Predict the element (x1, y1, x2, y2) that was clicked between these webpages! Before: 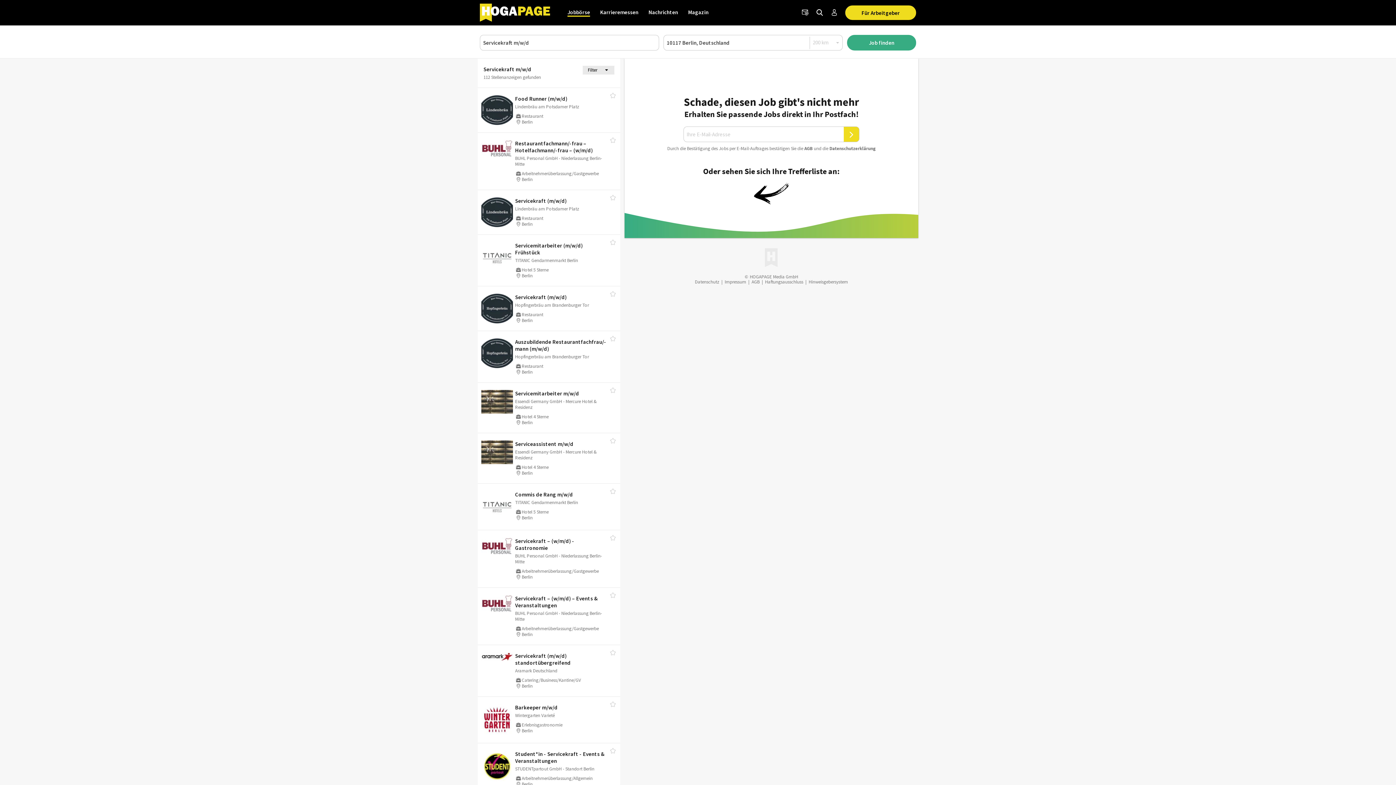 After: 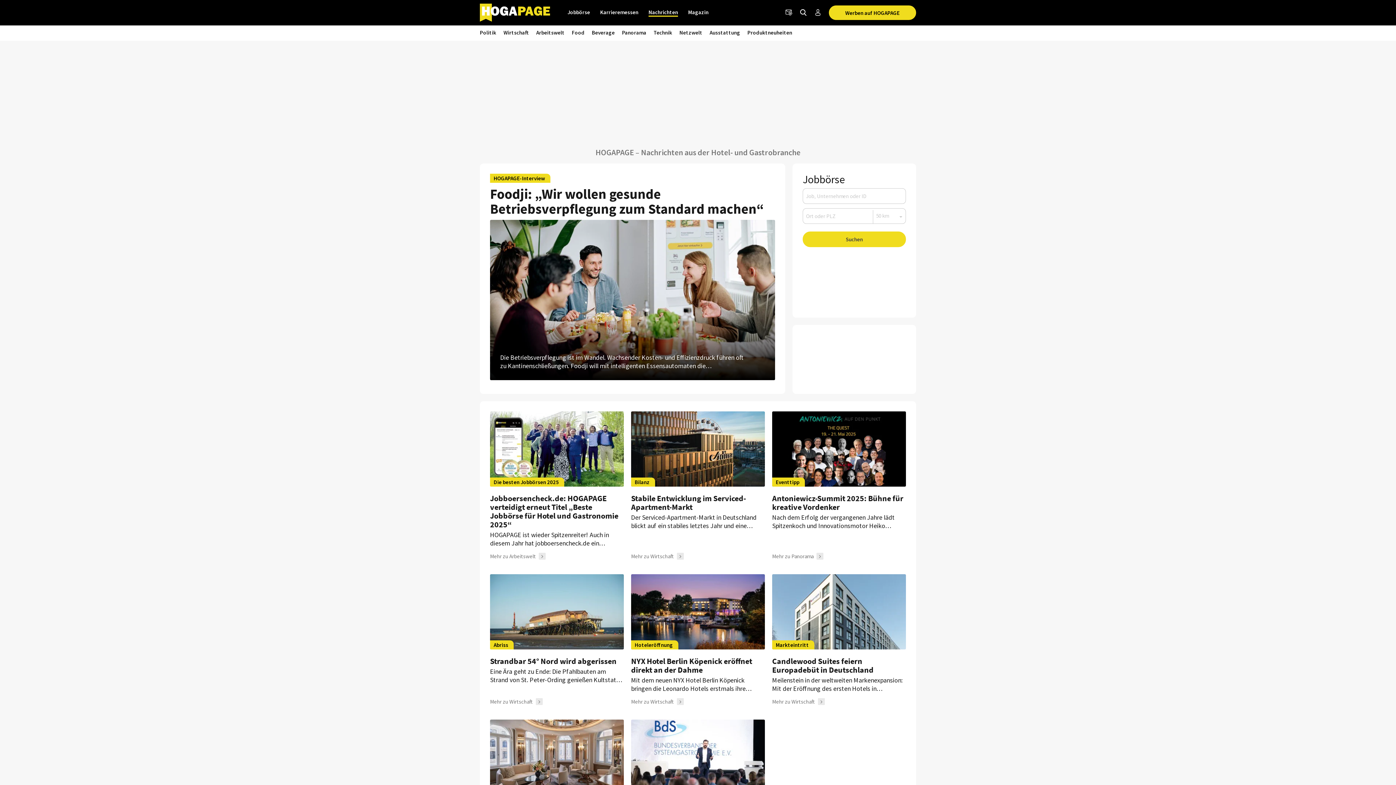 Action: bbox: (765, 253, 777, 260)